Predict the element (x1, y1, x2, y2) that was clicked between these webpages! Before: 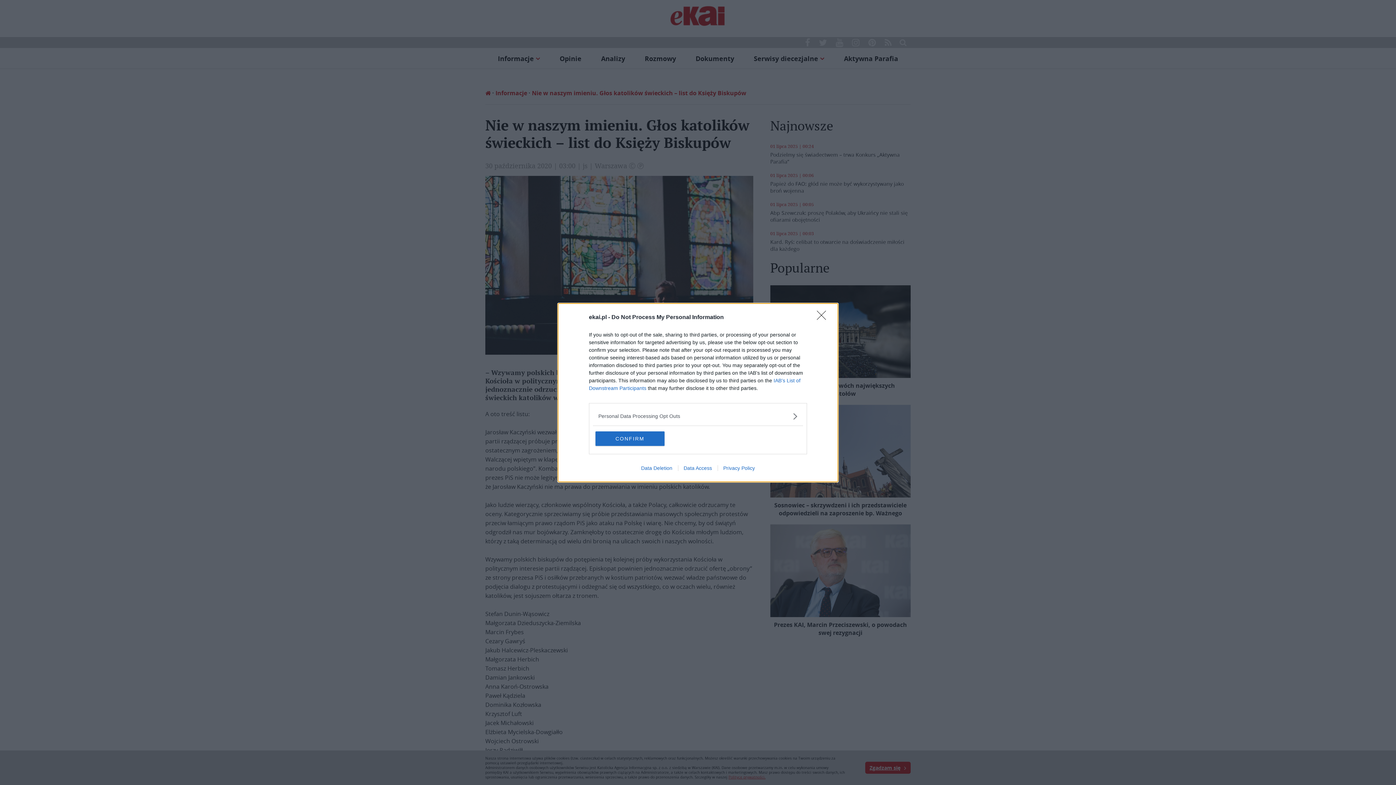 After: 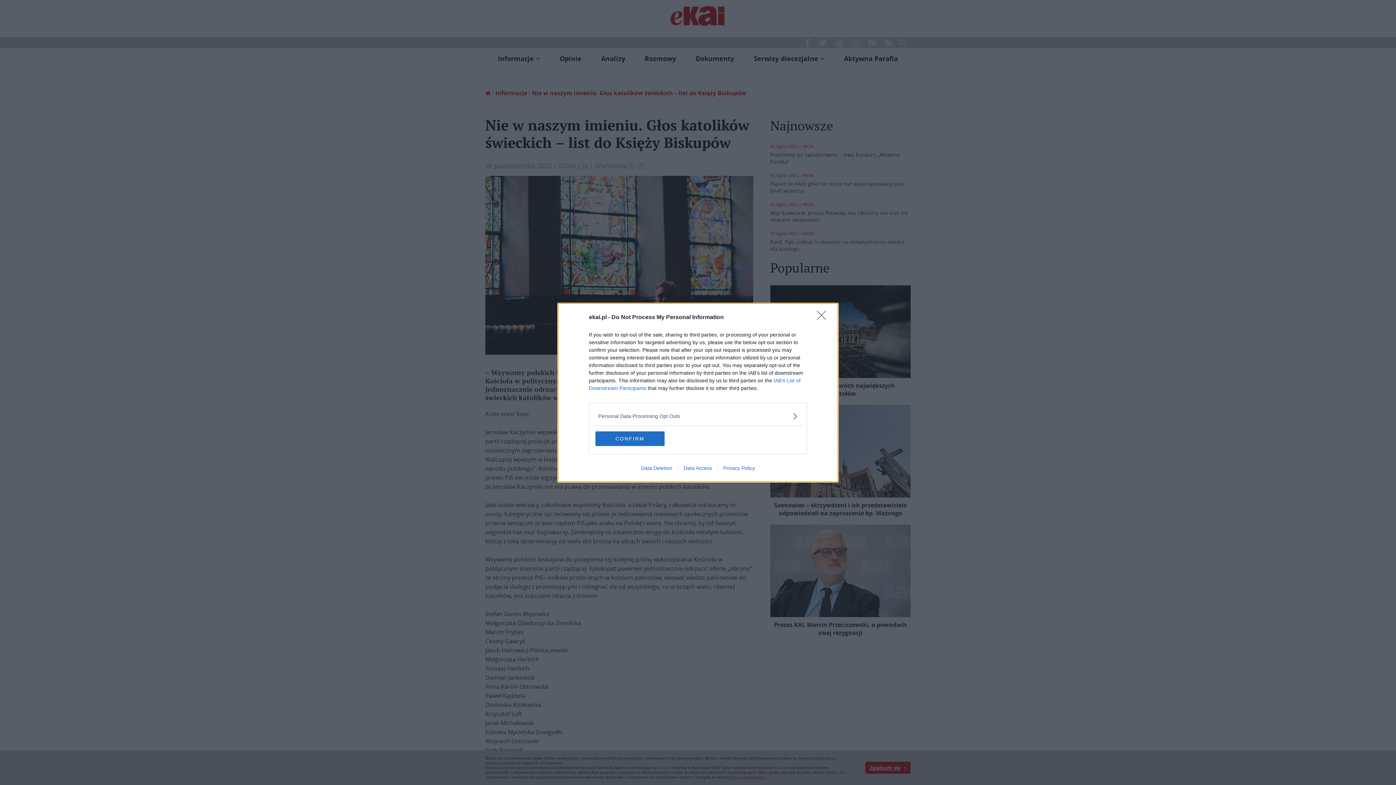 Action: bbox: (635, 465, 678, 471) label: Data Deletion